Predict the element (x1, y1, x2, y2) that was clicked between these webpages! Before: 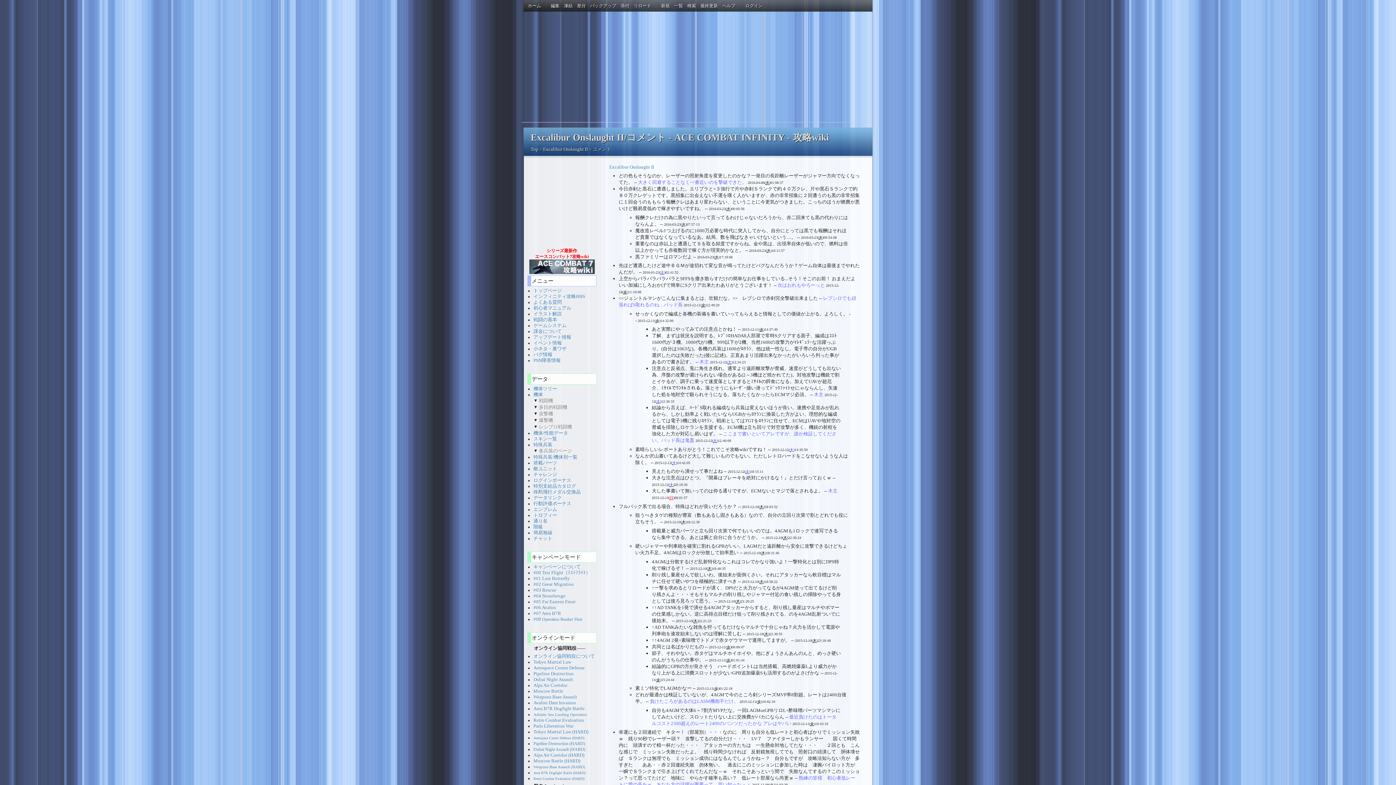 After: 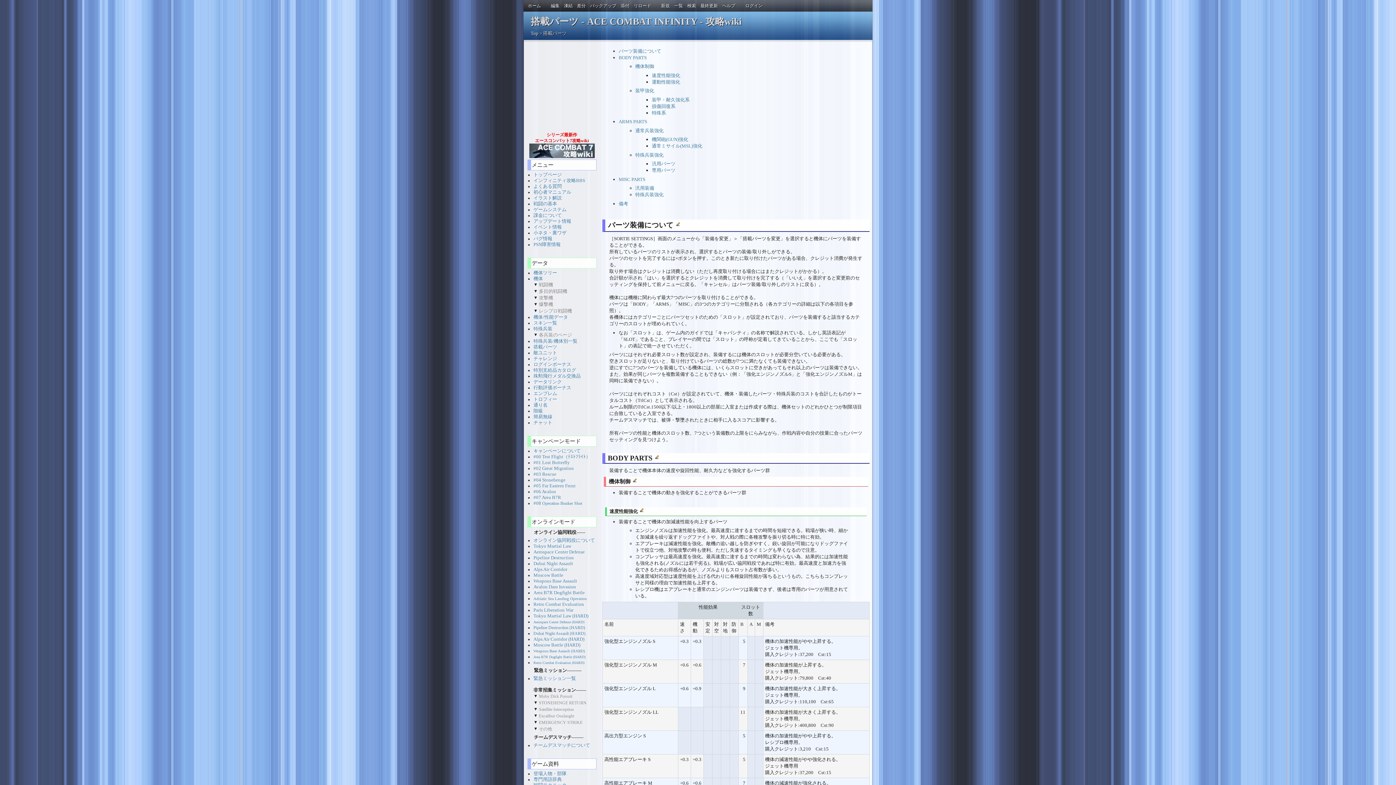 Action: label: 搭載パーツ bbox: (533, 460, 557, 465)